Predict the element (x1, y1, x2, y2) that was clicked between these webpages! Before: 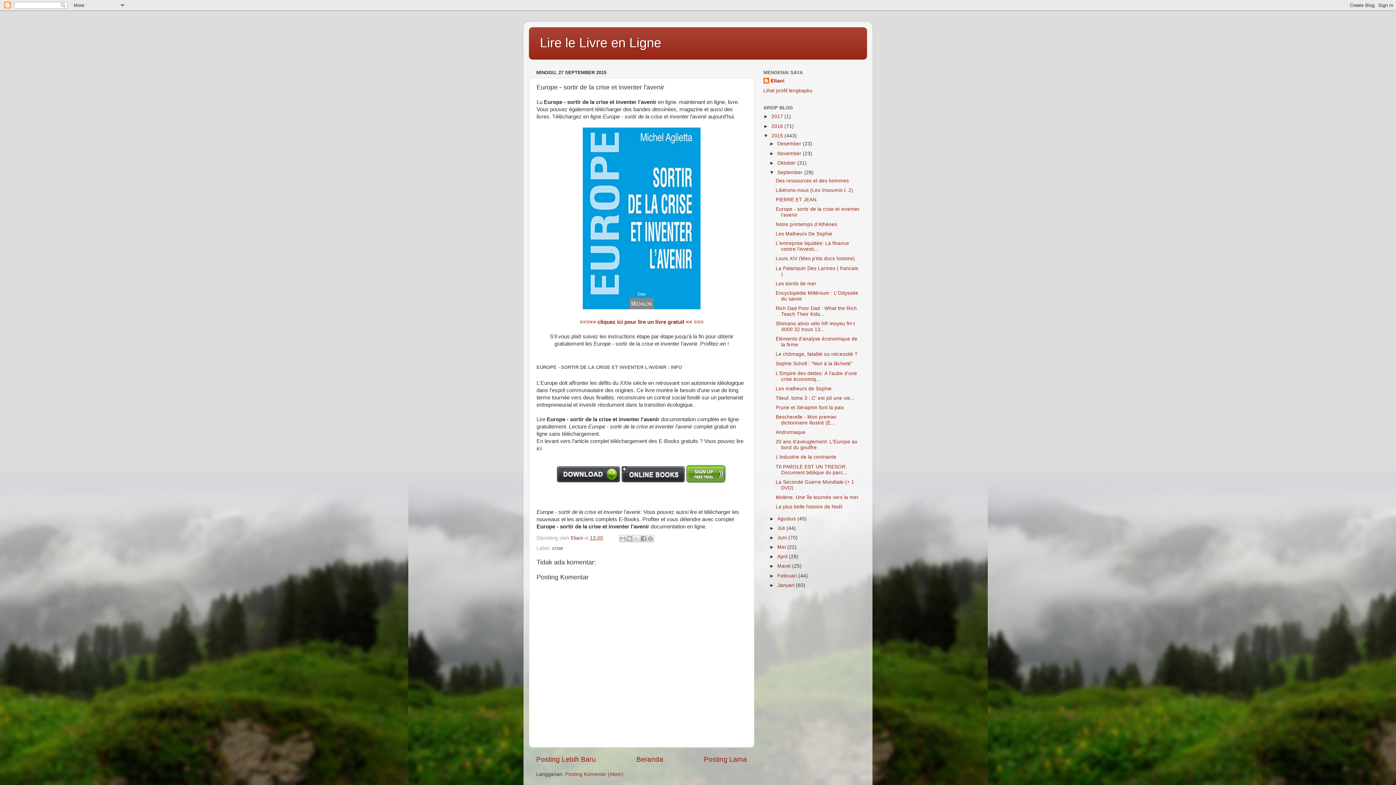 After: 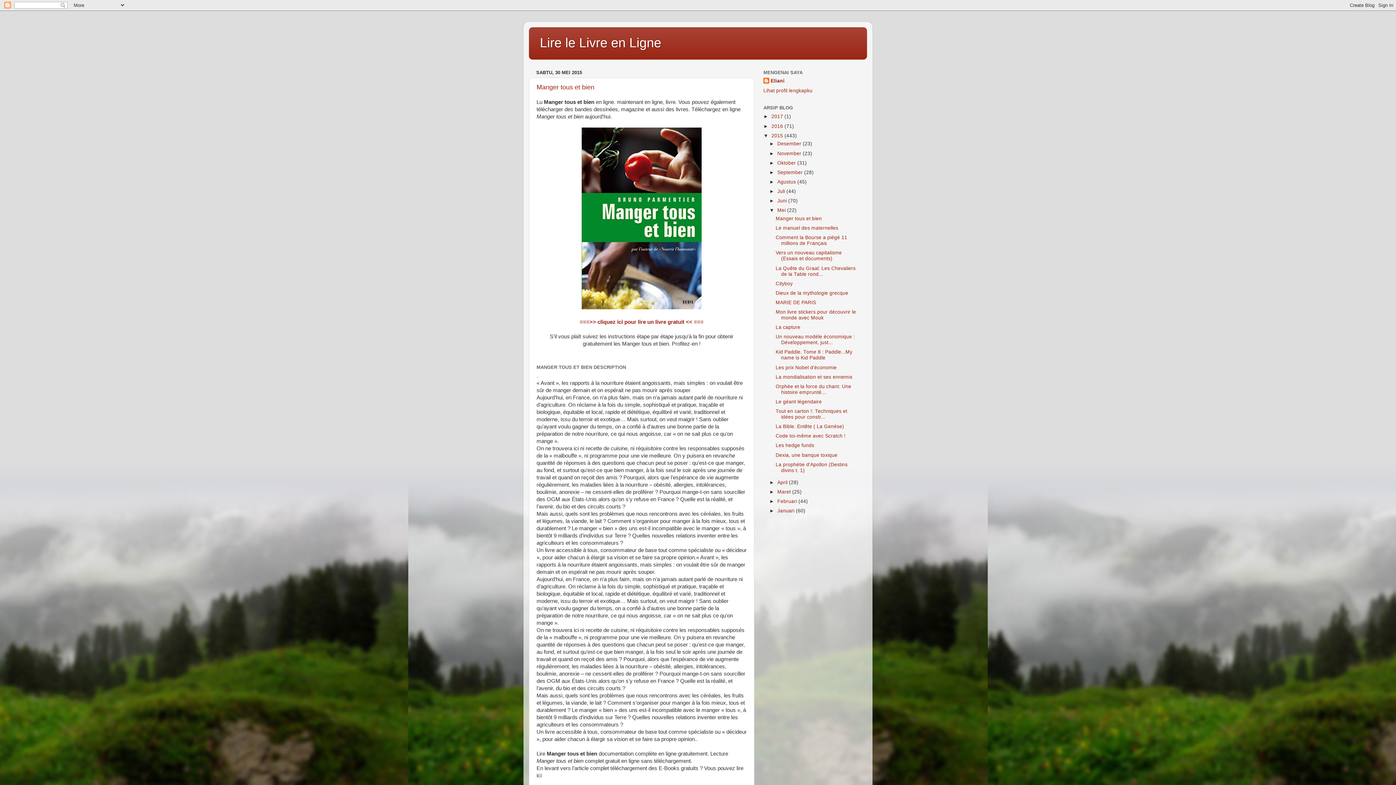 Action: label: Mei  bbox: (777, 544, 787, 550)